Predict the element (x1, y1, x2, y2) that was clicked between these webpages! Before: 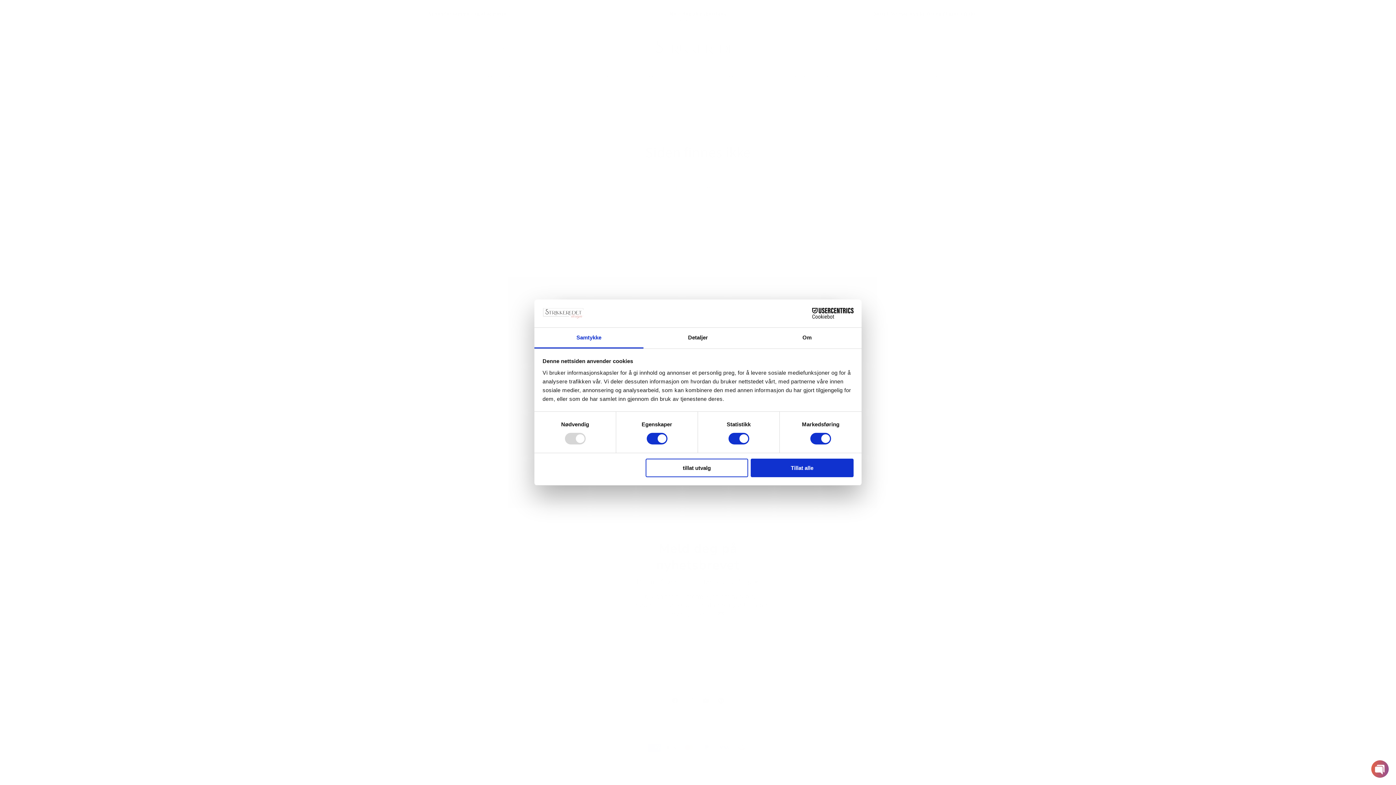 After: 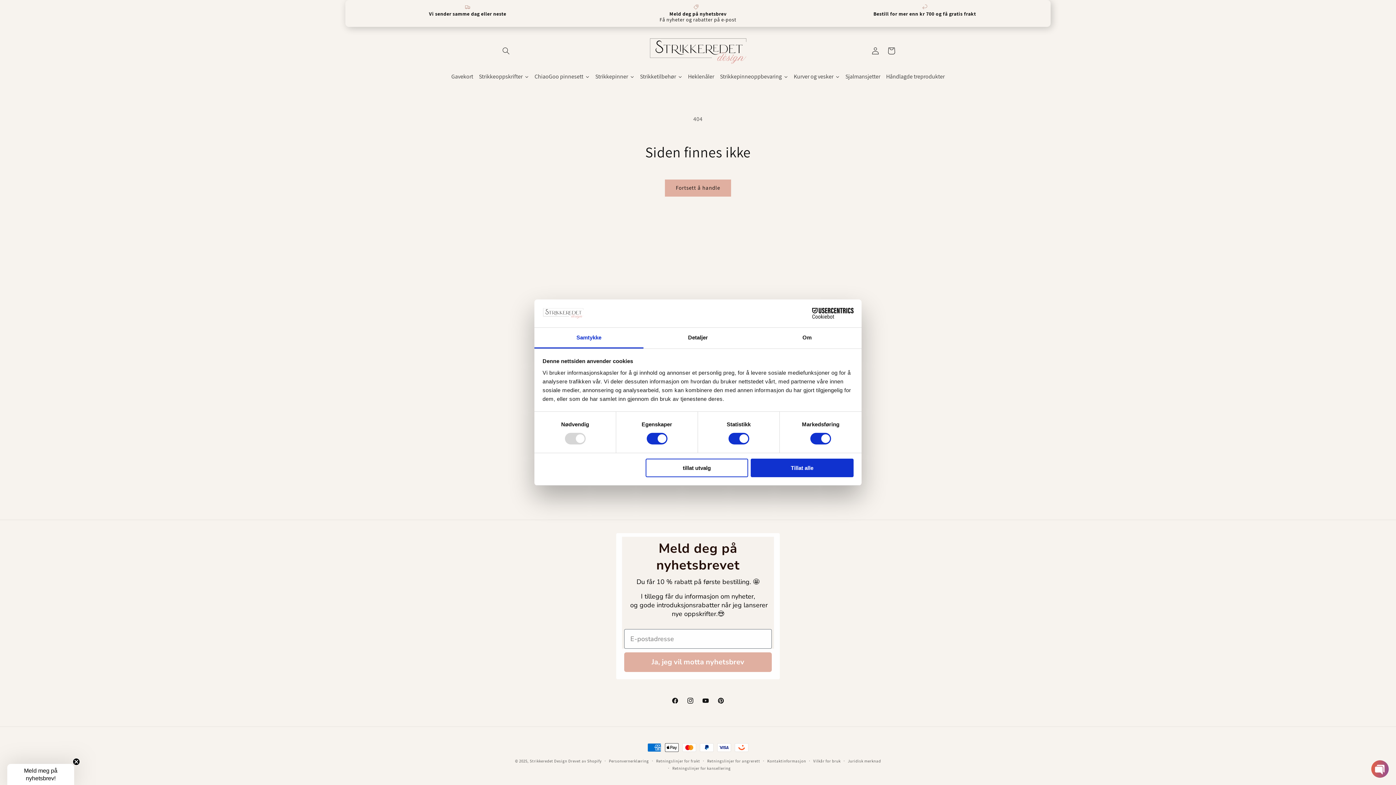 Action: label: Samtykke bbox: (534, 327, 643, 348)